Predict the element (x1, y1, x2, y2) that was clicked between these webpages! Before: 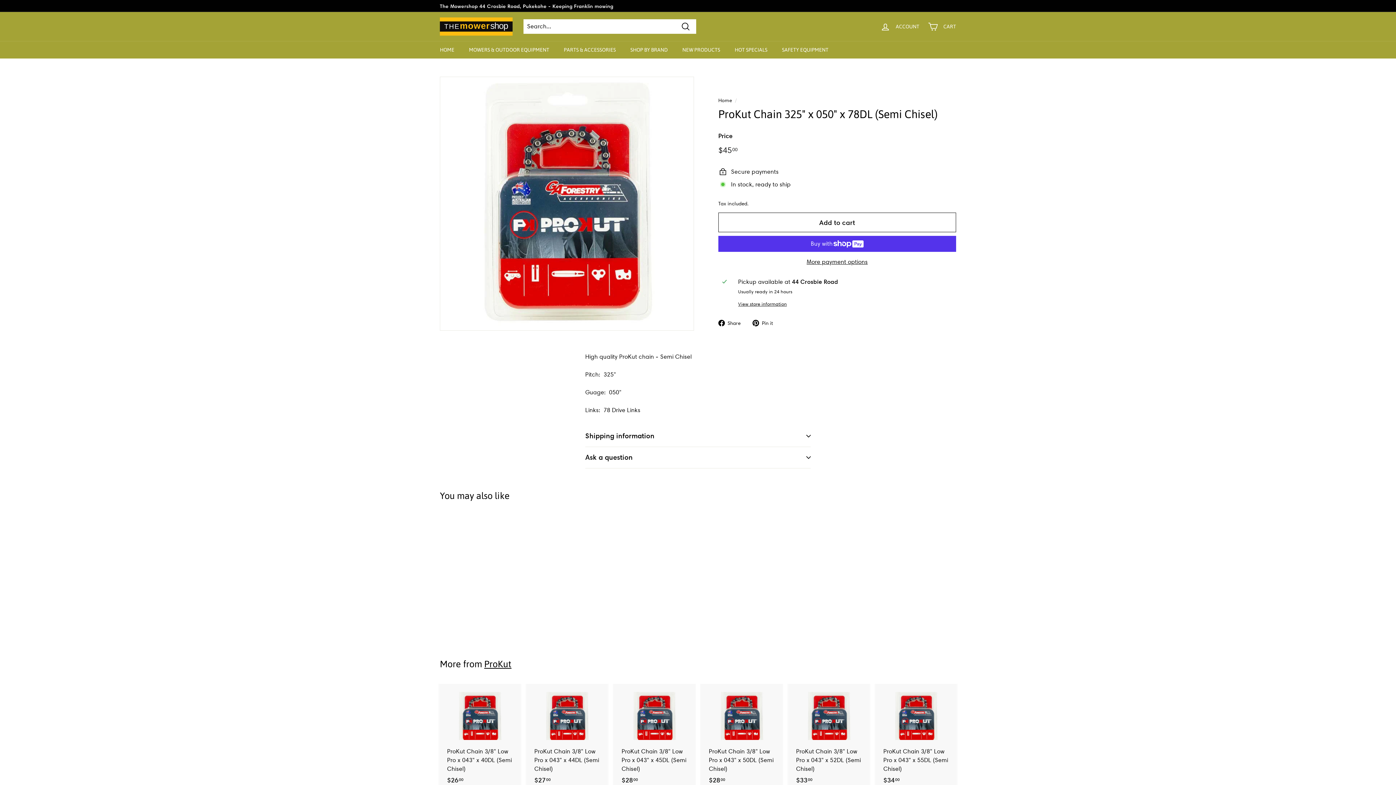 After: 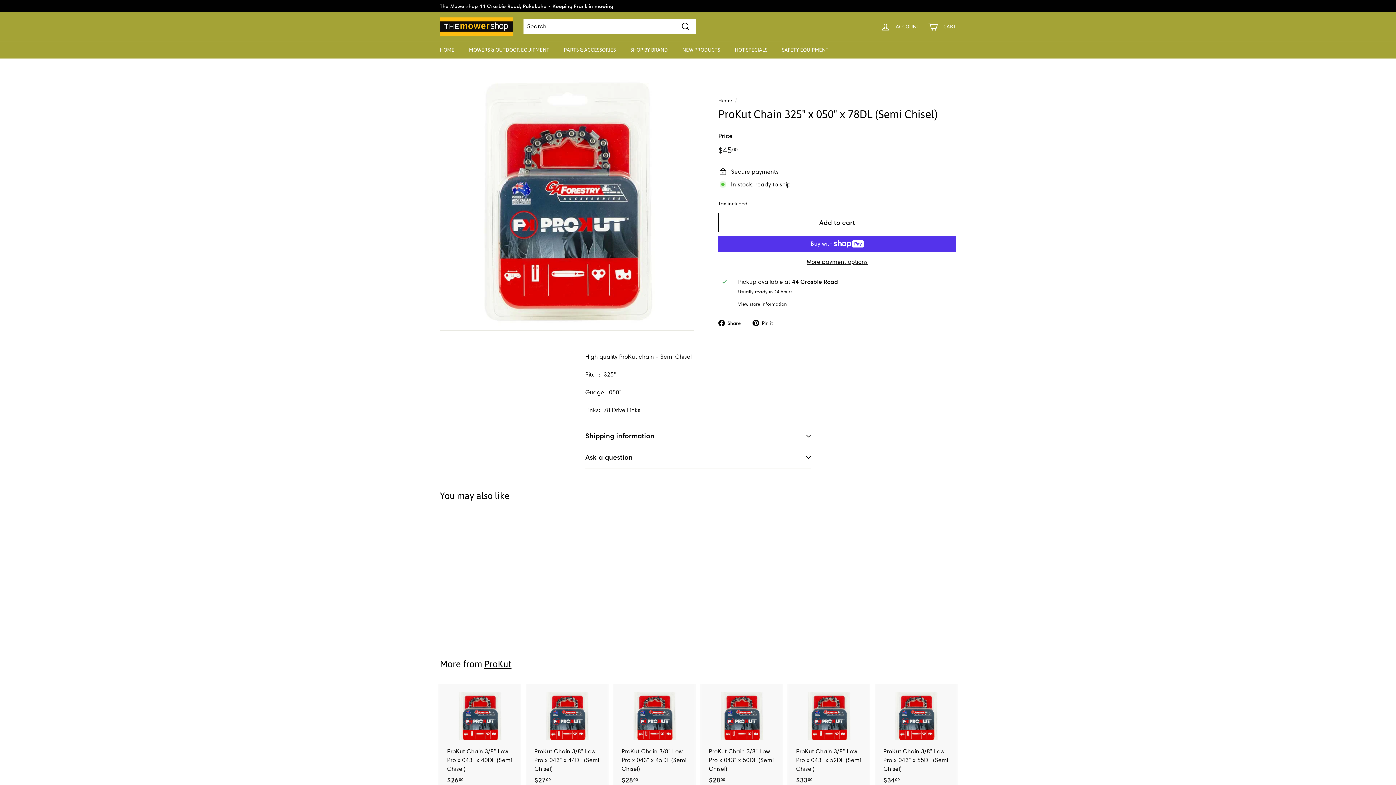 Action: bbox: (440, 516, 520, 633) label: ProKut Chain 325" x 050" x 78DL (Semi Chisel)
$4500
$45.00